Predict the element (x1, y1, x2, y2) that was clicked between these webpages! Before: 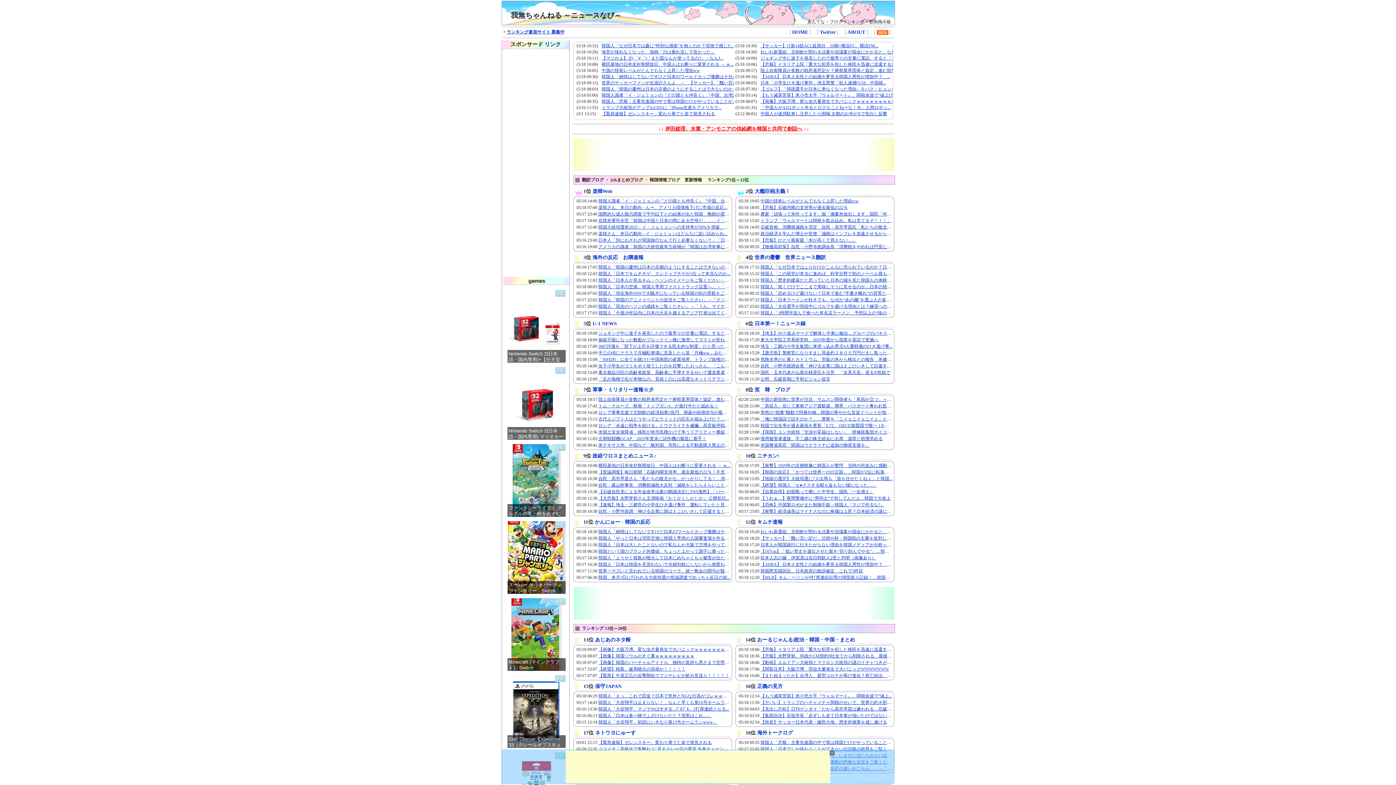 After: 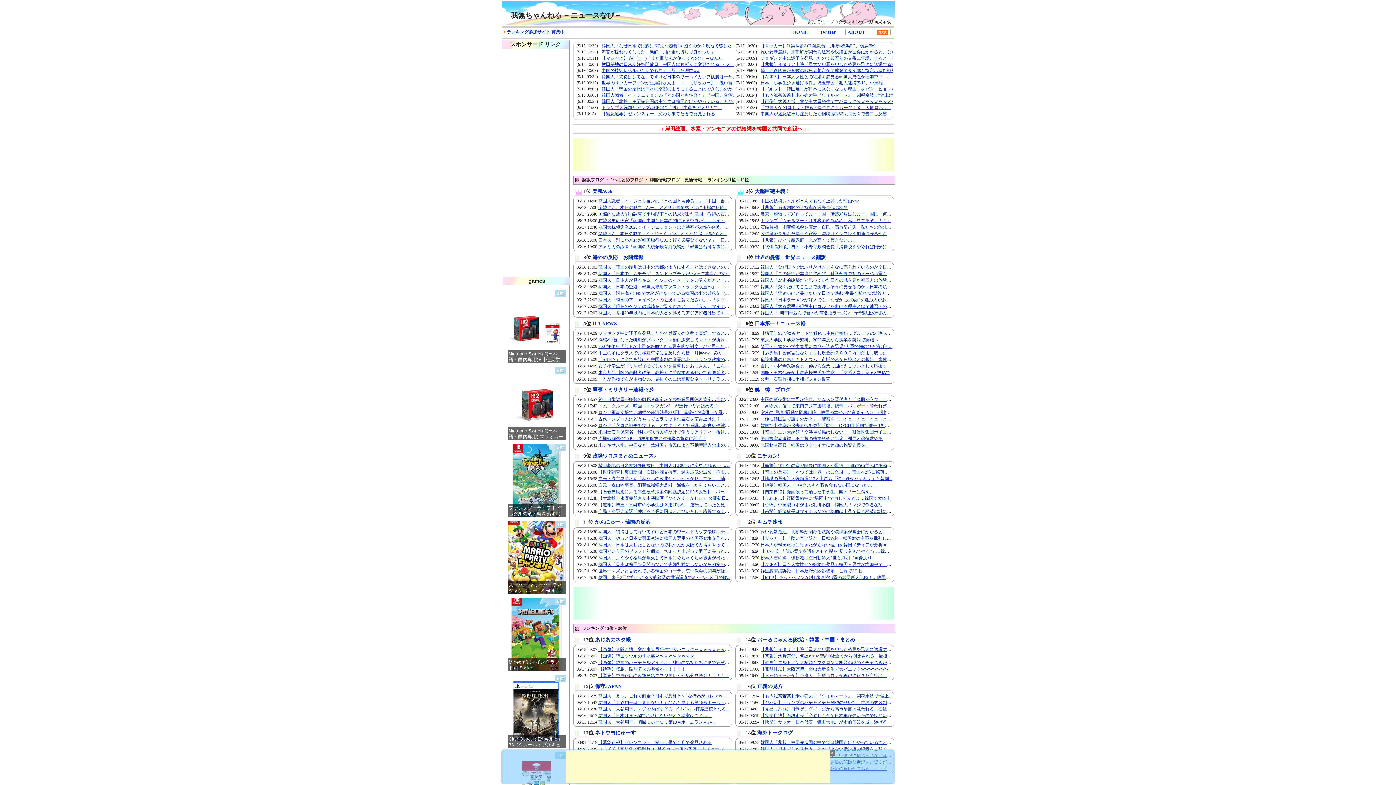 Action: bbox: (760, 693, 892, 698) label: 【もう滅茶苦茶】米小売大手『ウォルマート』、関税余波で“値上...